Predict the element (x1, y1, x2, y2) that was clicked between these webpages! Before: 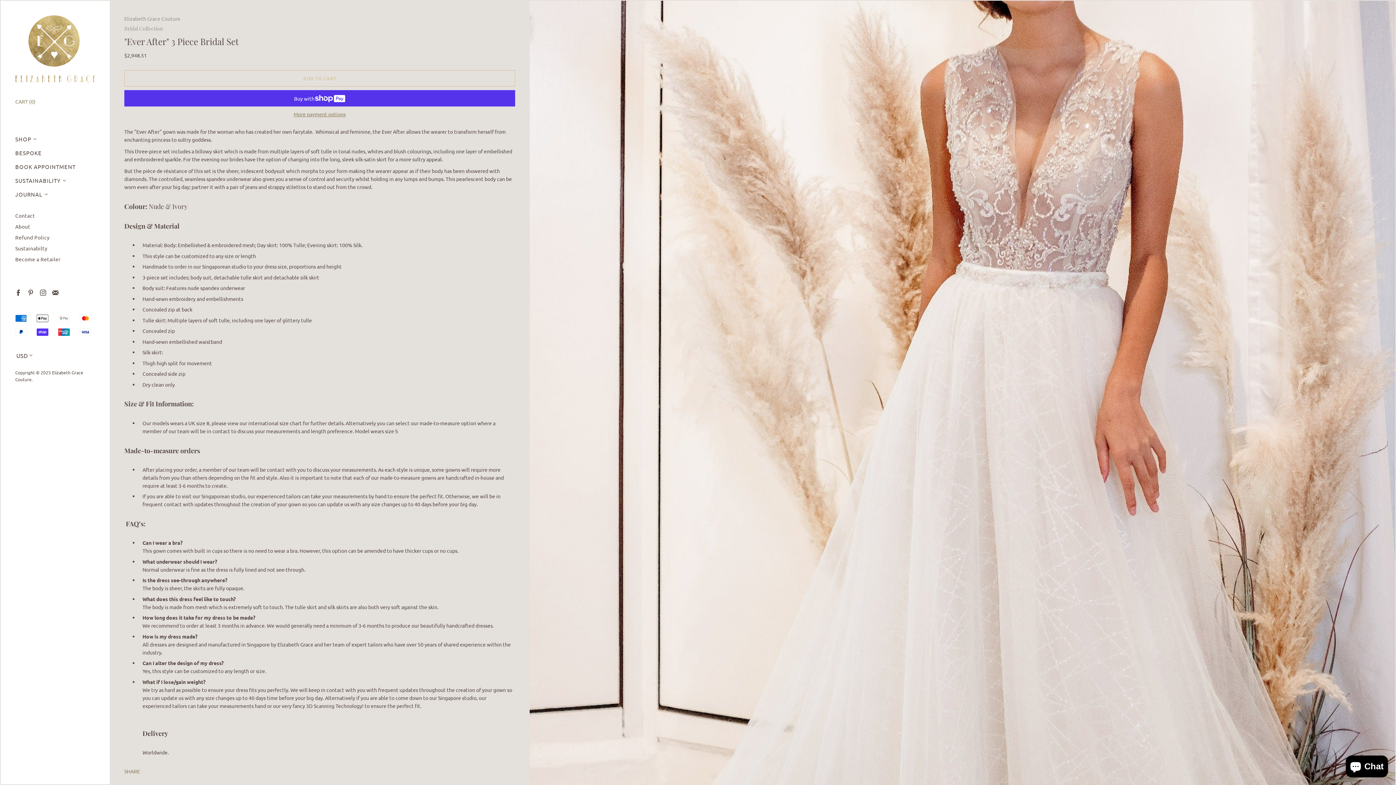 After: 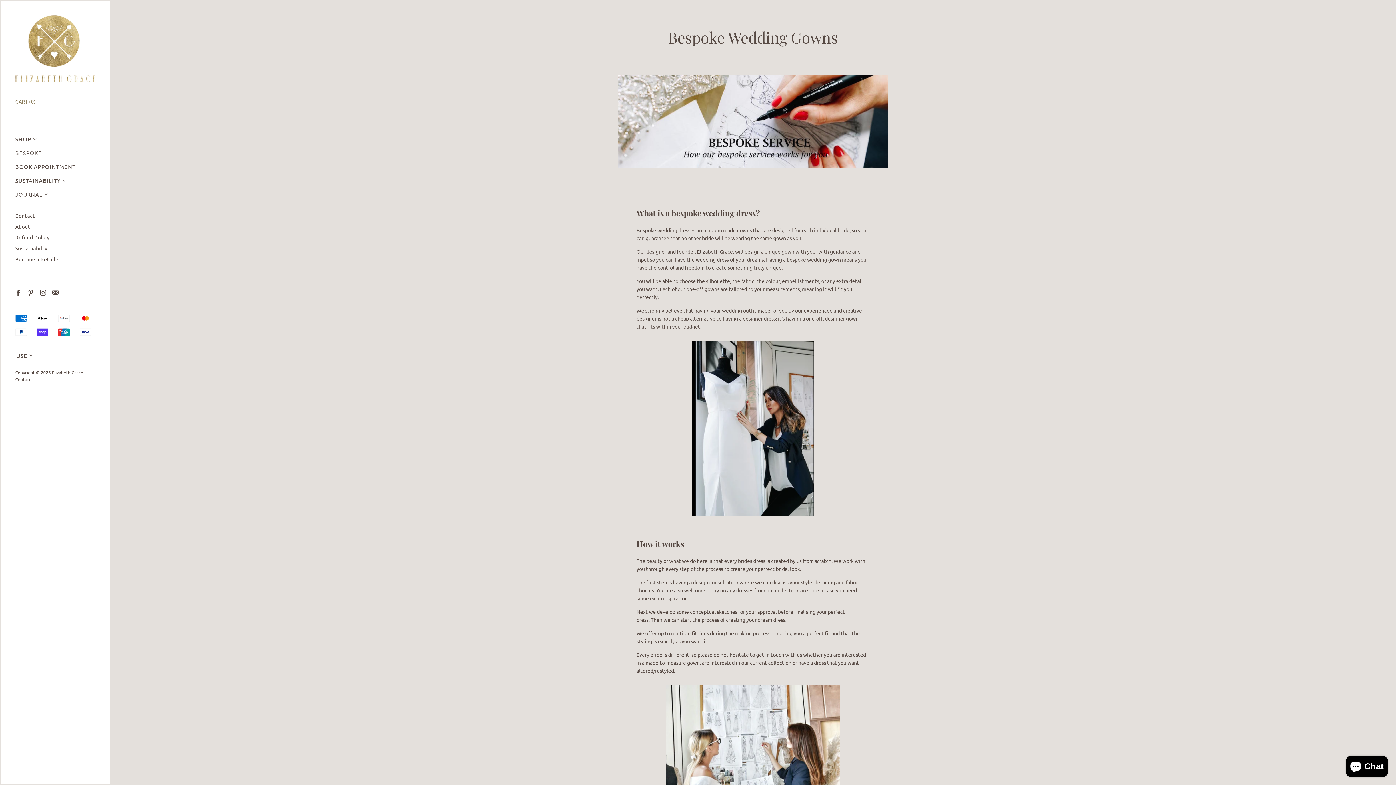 Action: bbox: (15, 149, 41, 156) label: BESPOKE